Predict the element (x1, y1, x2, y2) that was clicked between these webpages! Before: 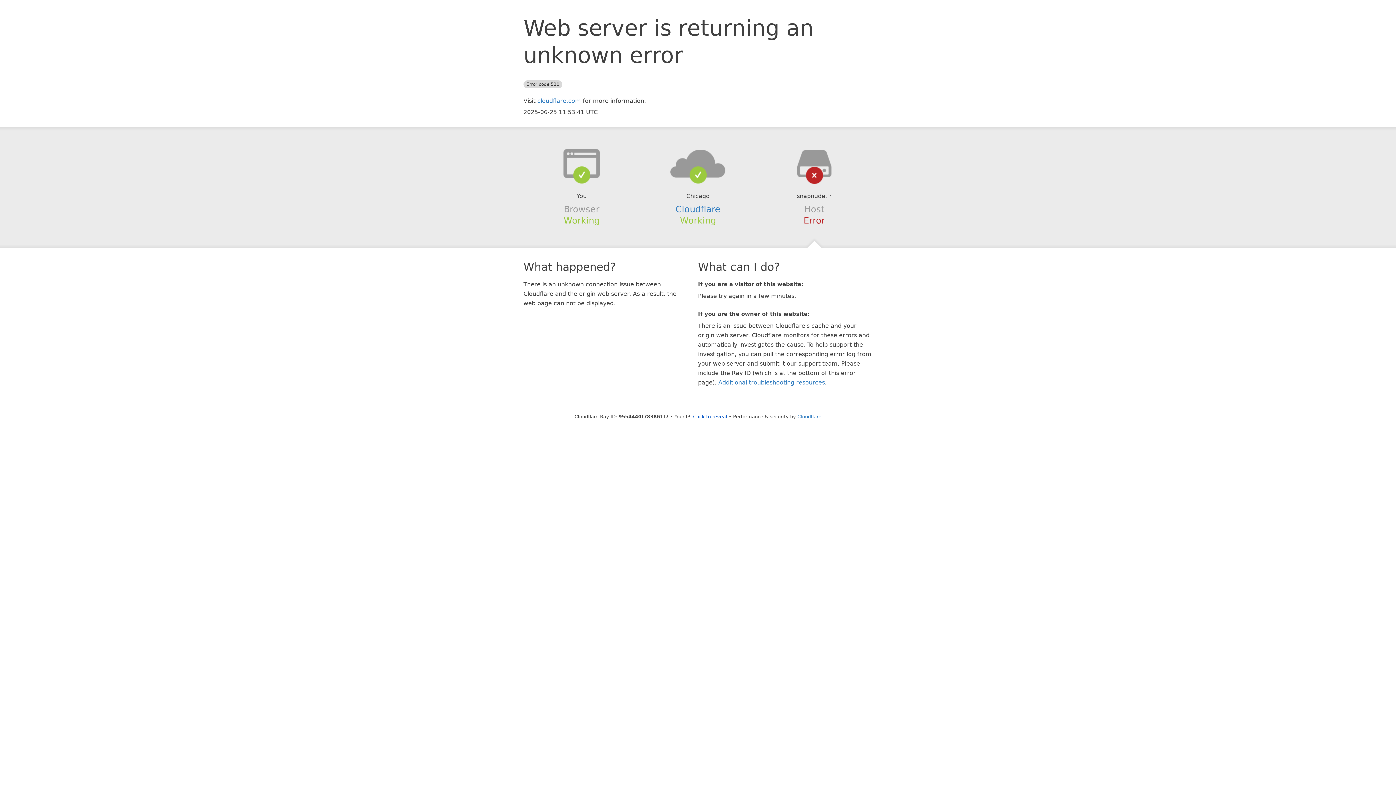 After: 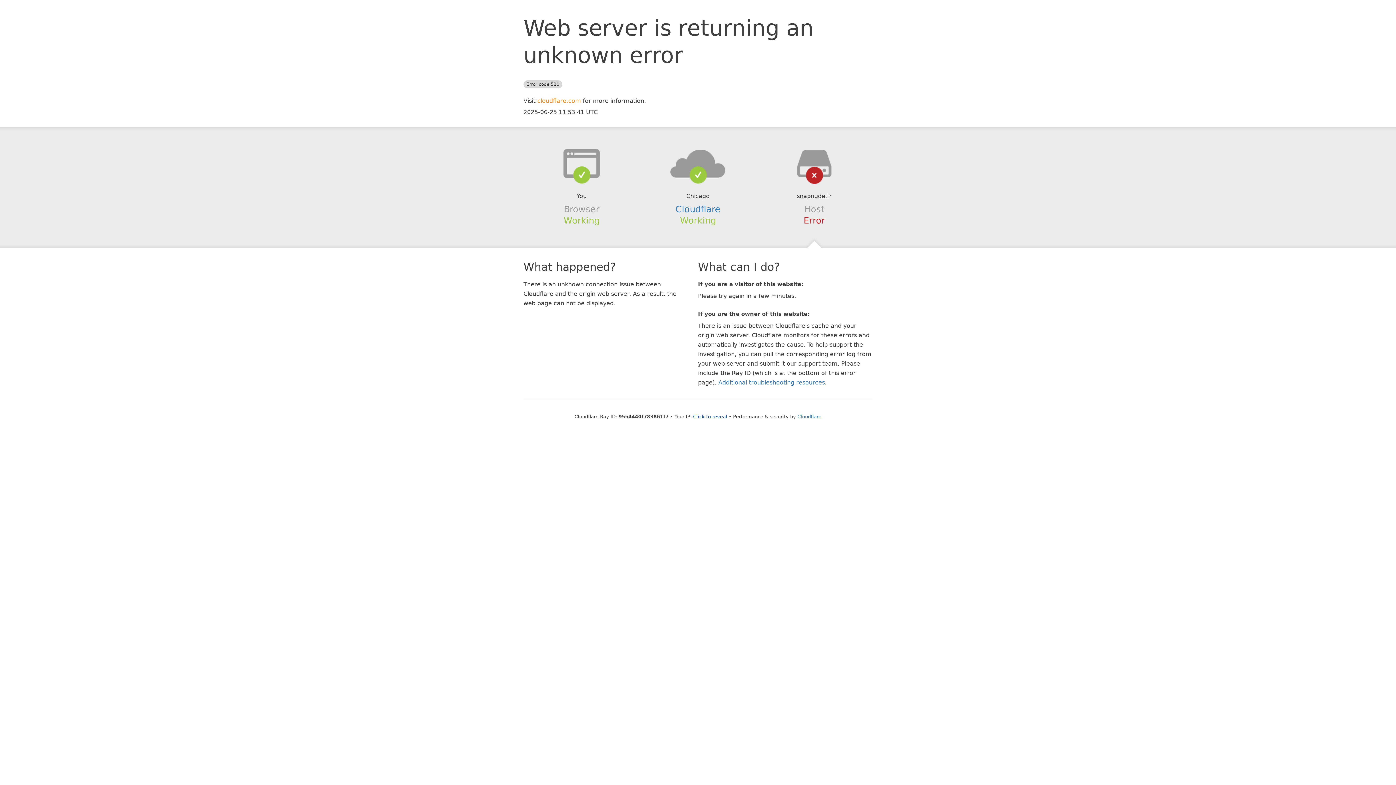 Action: label: cloudflare.com bbox: (537, 97, 581, 104)